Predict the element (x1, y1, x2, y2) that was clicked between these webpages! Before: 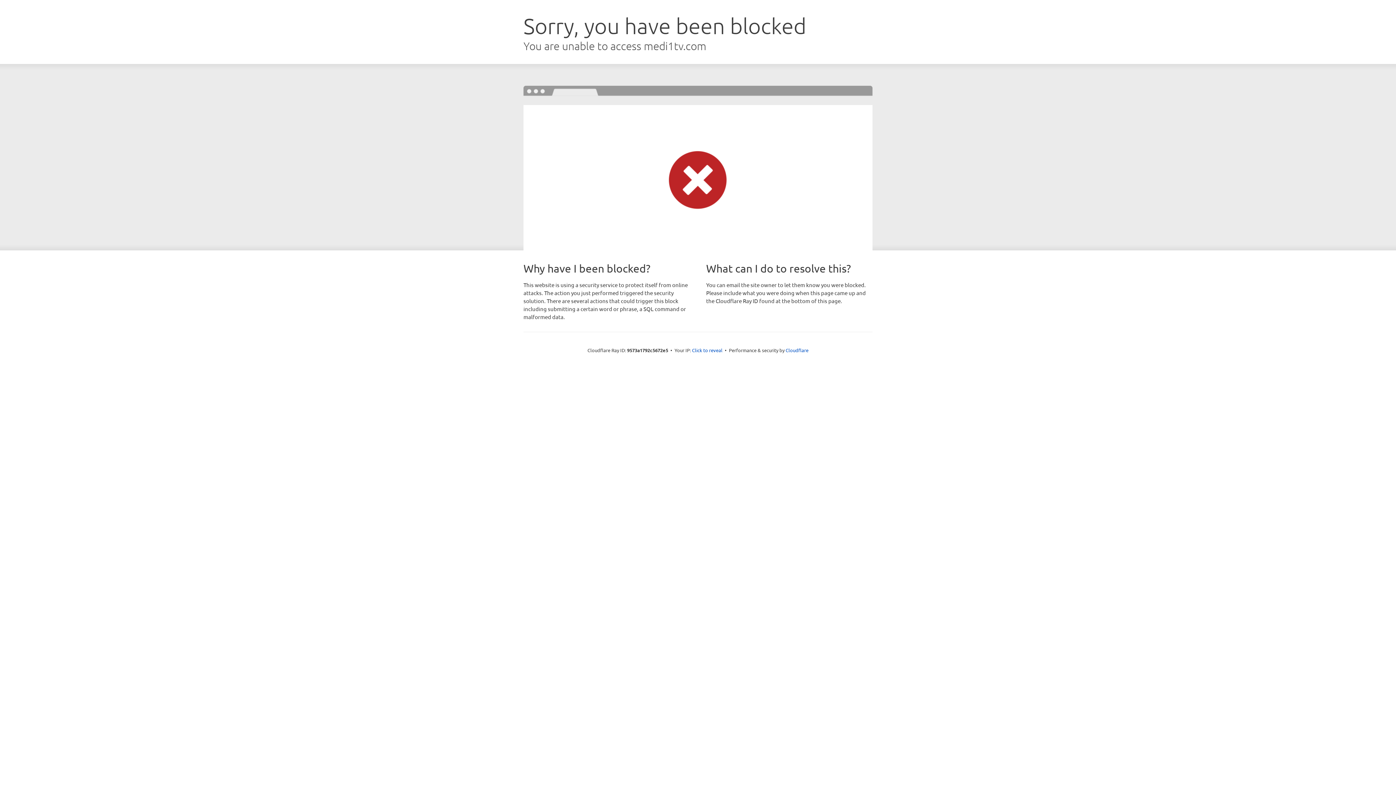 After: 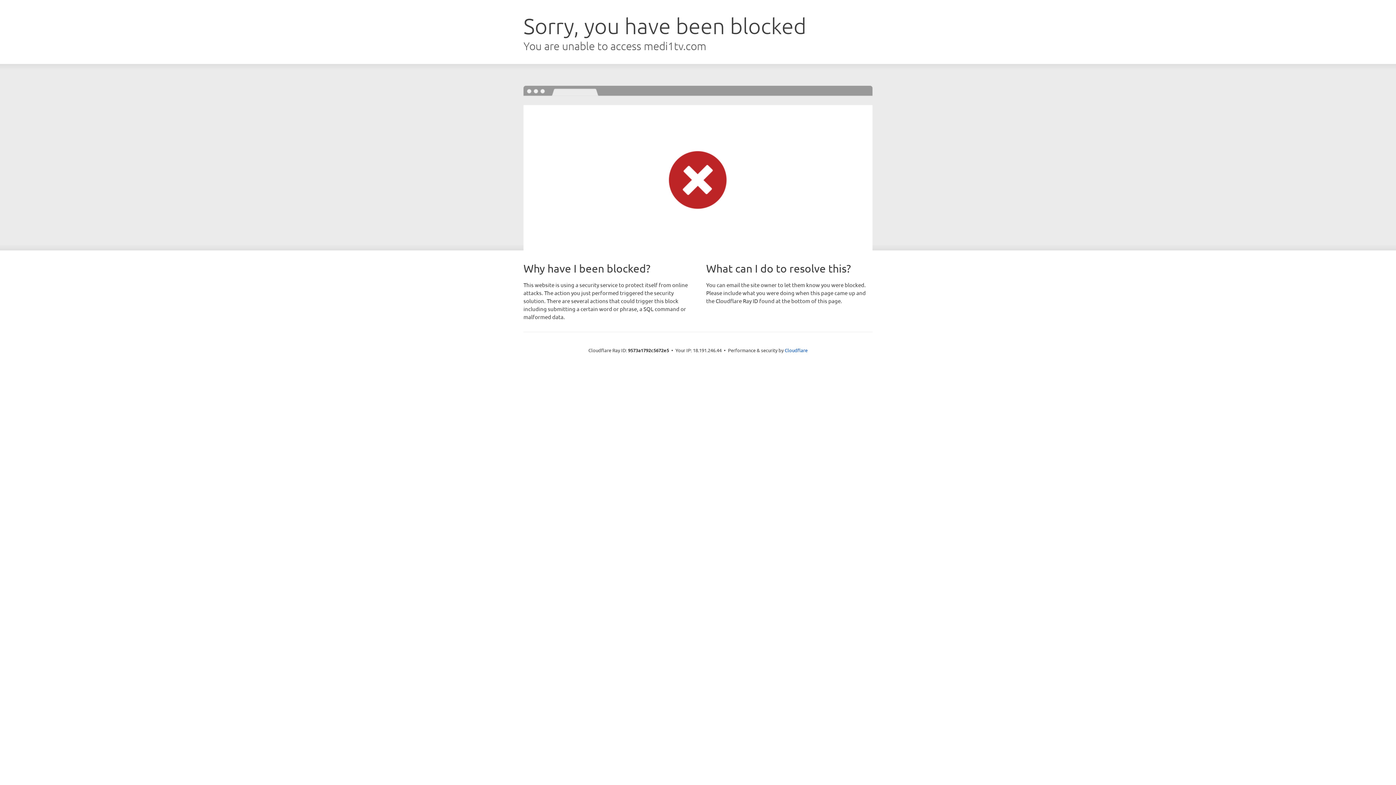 Action: label: Click to reveal bbox: (692, 346, 722, 353)